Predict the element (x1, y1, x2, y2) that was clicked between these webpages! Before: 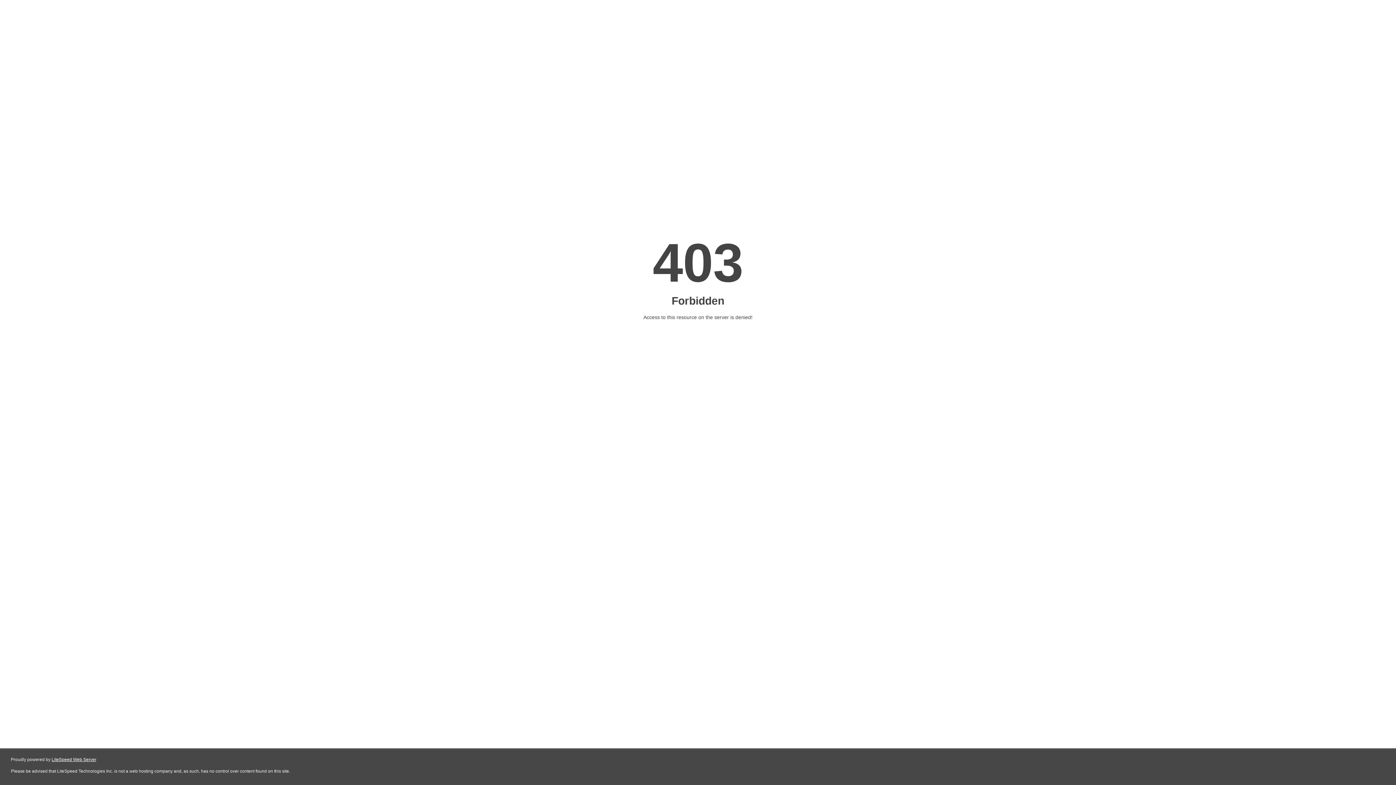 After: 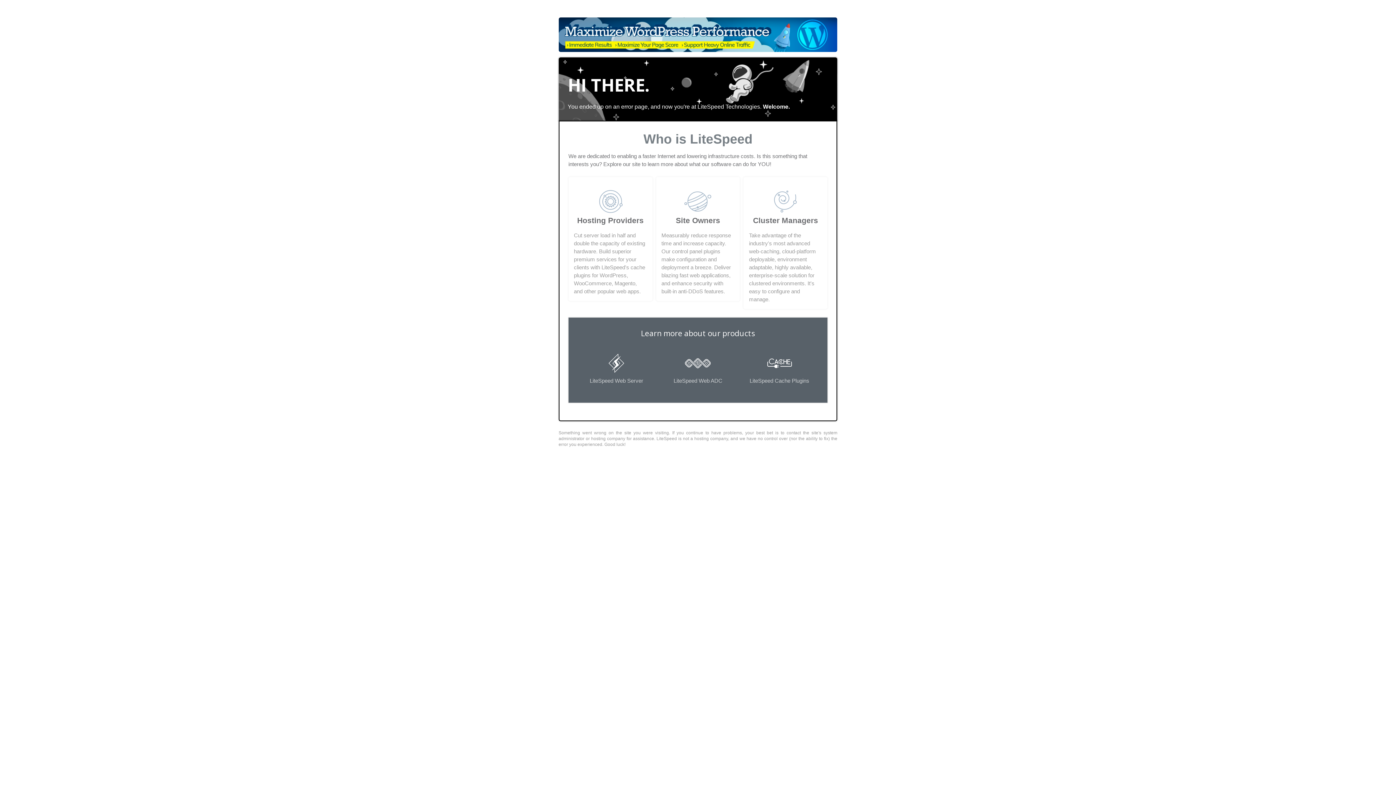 Action: bbox: (51, 757, 96, 762) label: LiteSpeed Web Server